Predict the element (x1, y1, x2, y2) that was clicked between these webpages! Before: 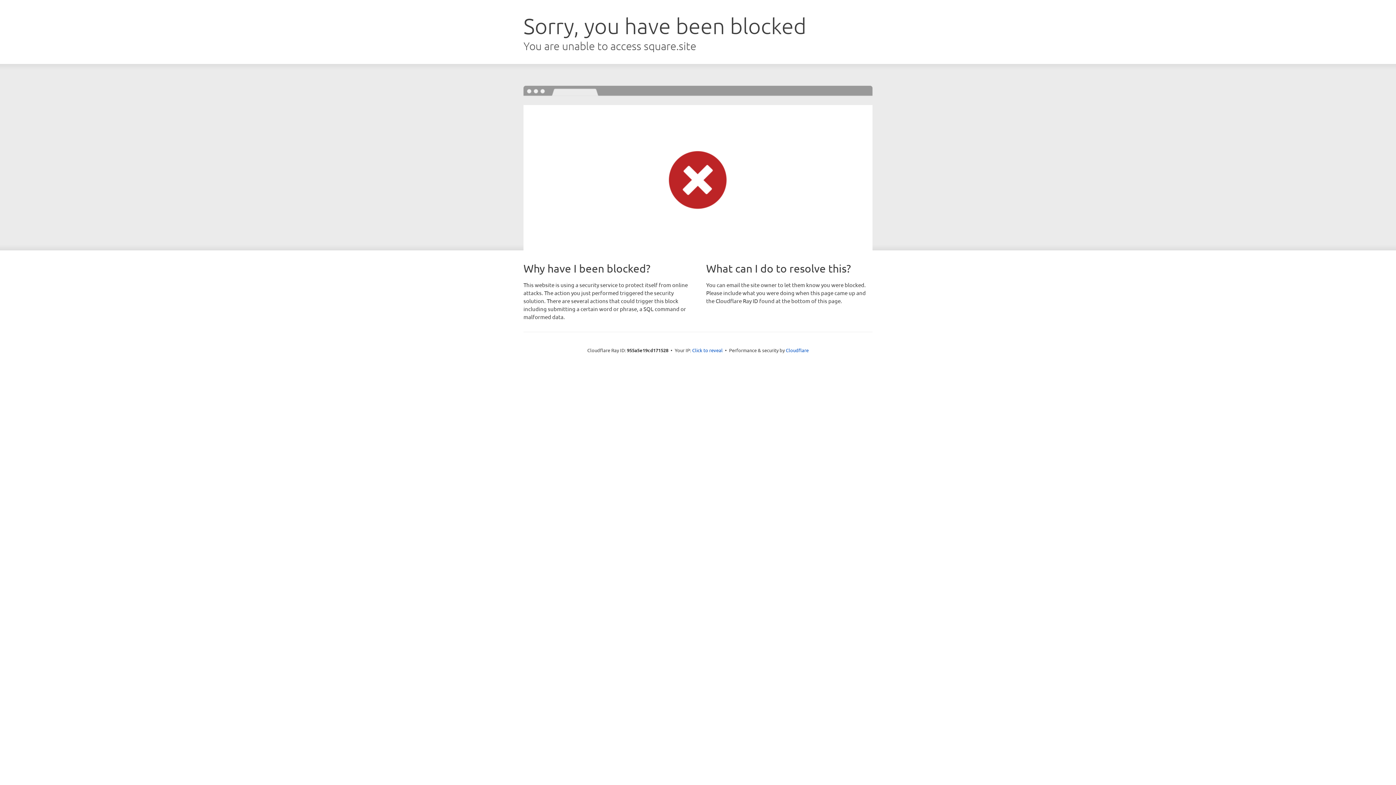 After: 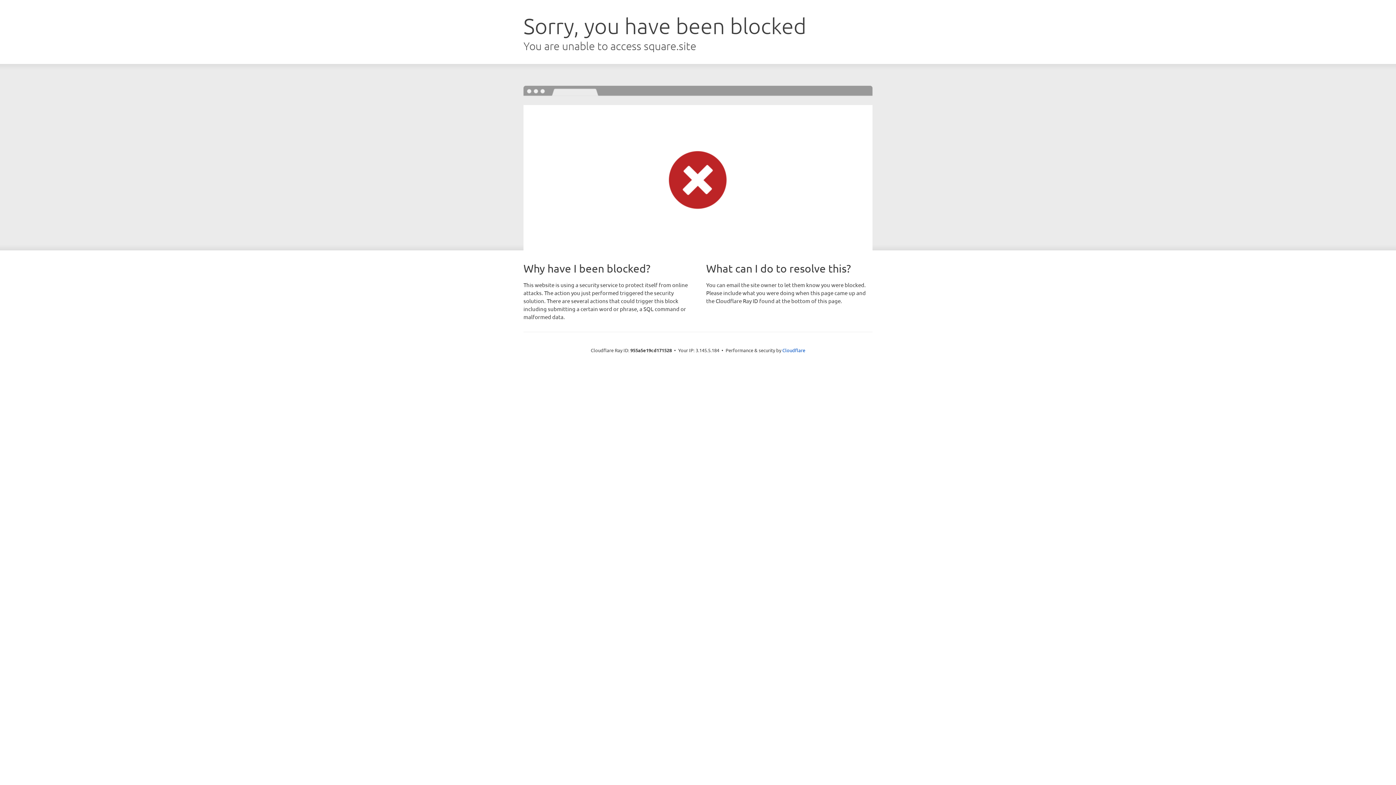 Action: bbox: (692, 346, 722, 353) label: Click to reveal